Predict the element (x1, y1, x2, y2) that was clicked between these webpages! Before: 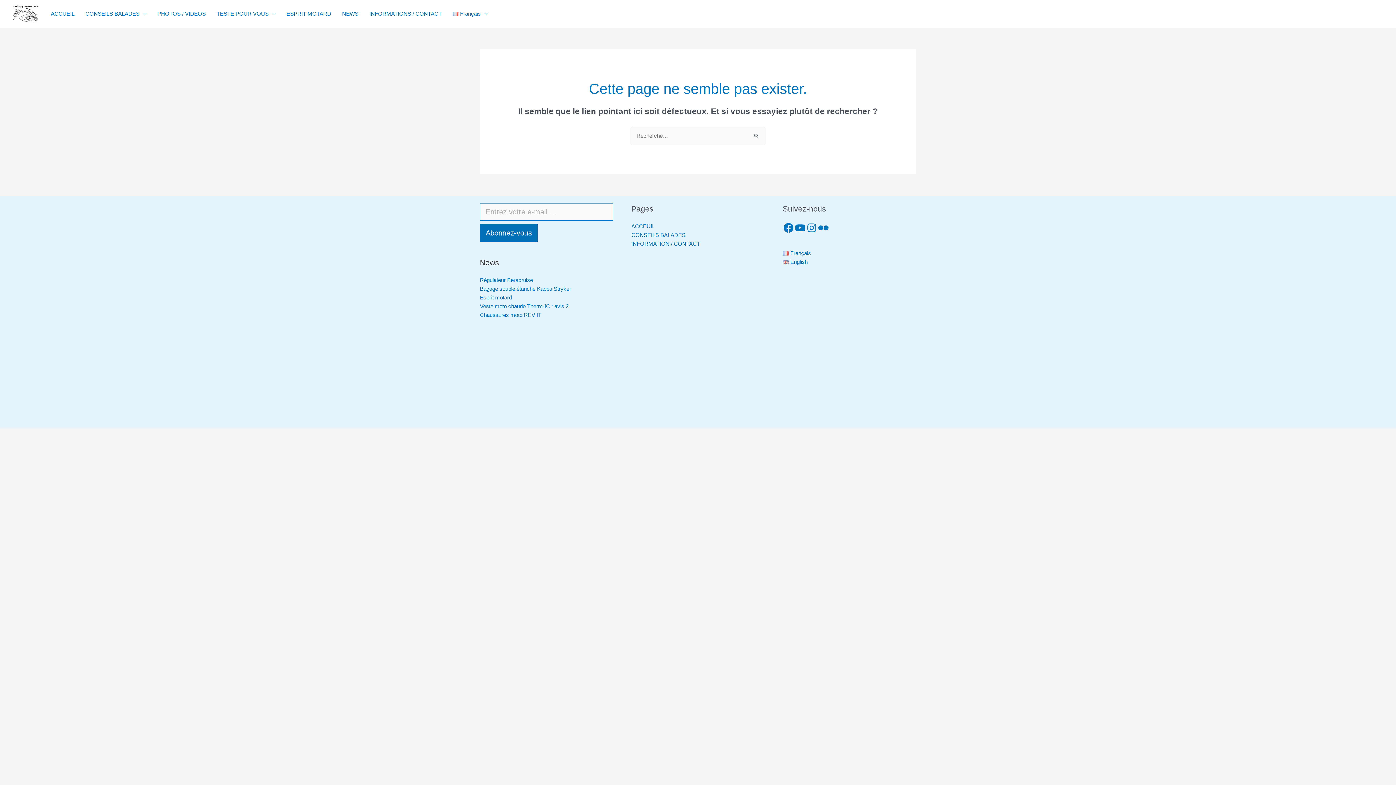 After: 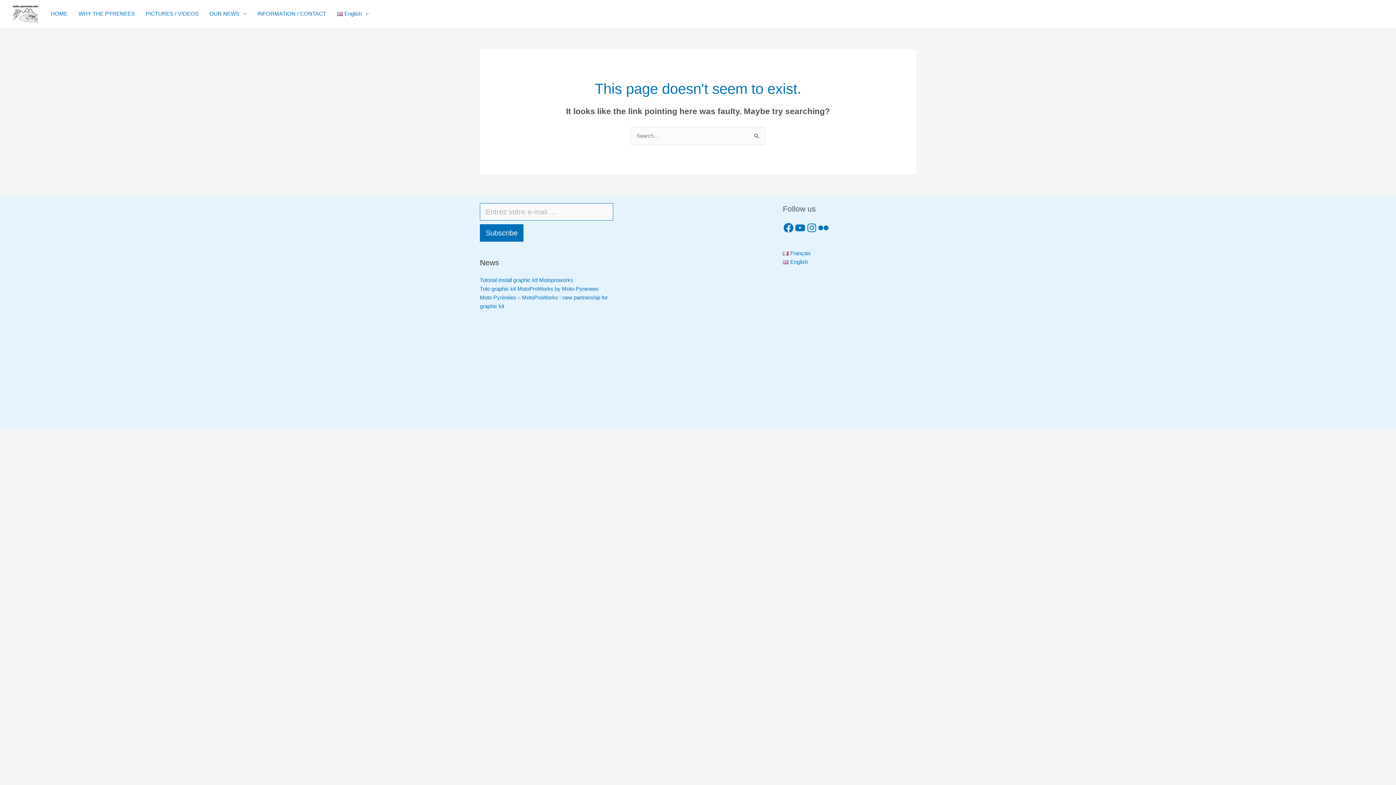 Action: label: English bbox: (783, 258, 807, 265)